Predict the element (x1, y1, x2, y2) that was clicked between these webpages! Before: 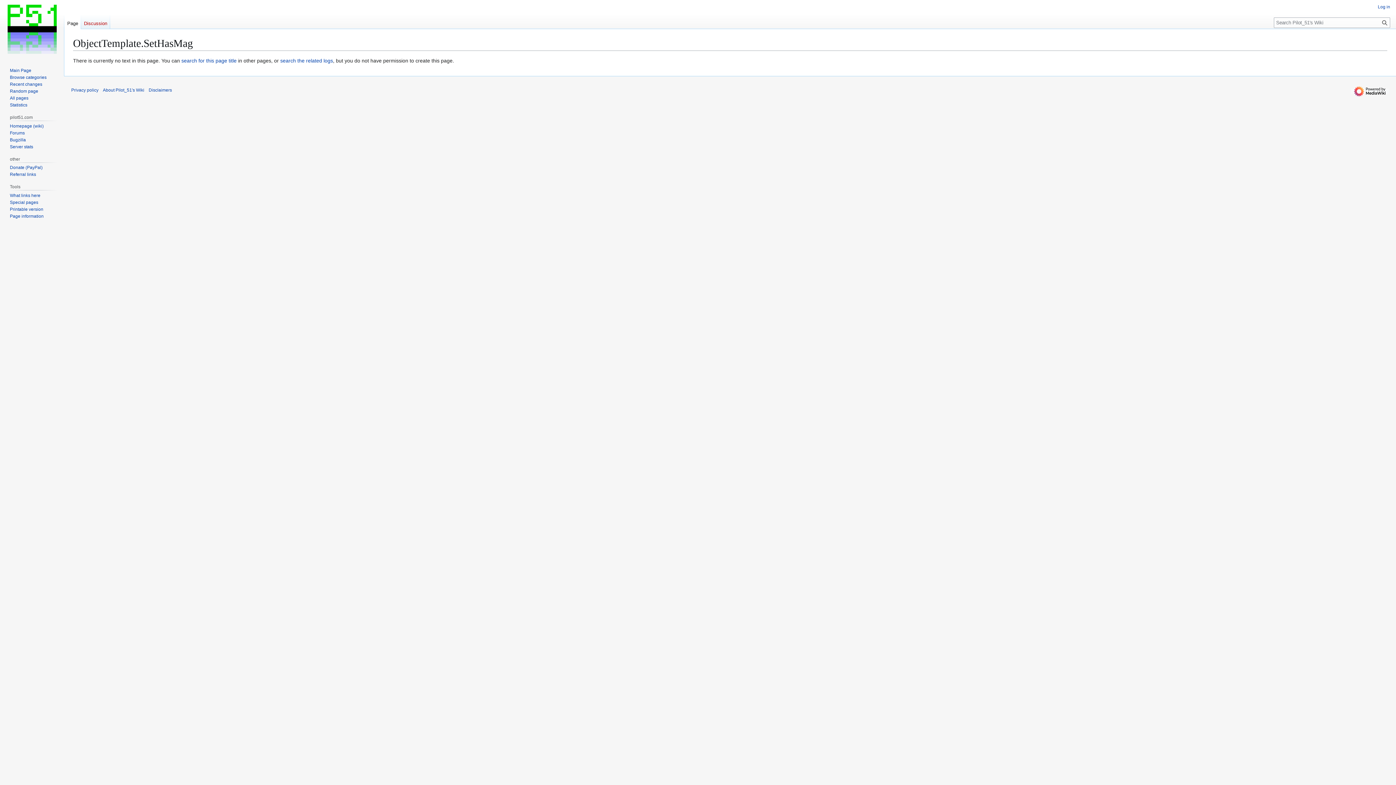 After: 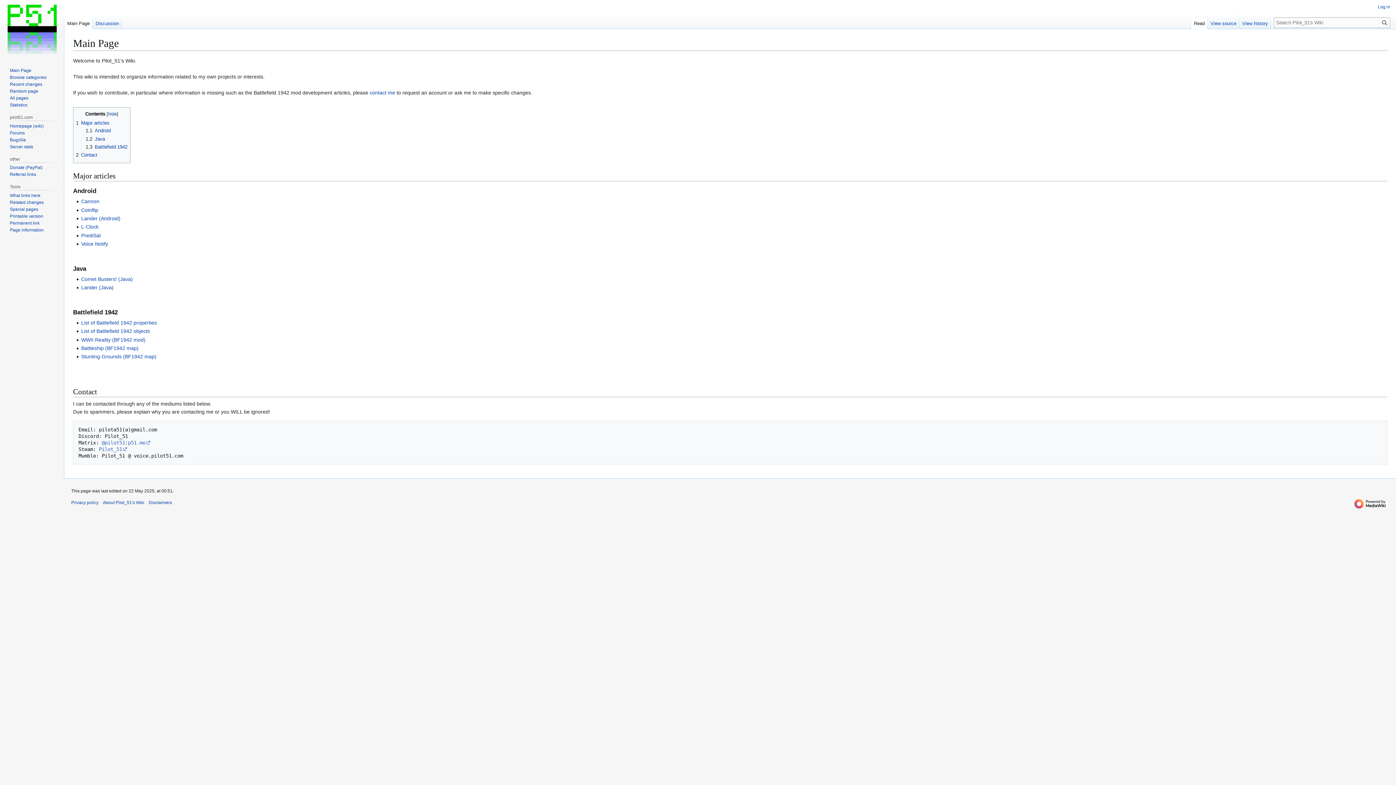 Action: bbox: (9, 123, 43, 128) label: Homepage (wiki)